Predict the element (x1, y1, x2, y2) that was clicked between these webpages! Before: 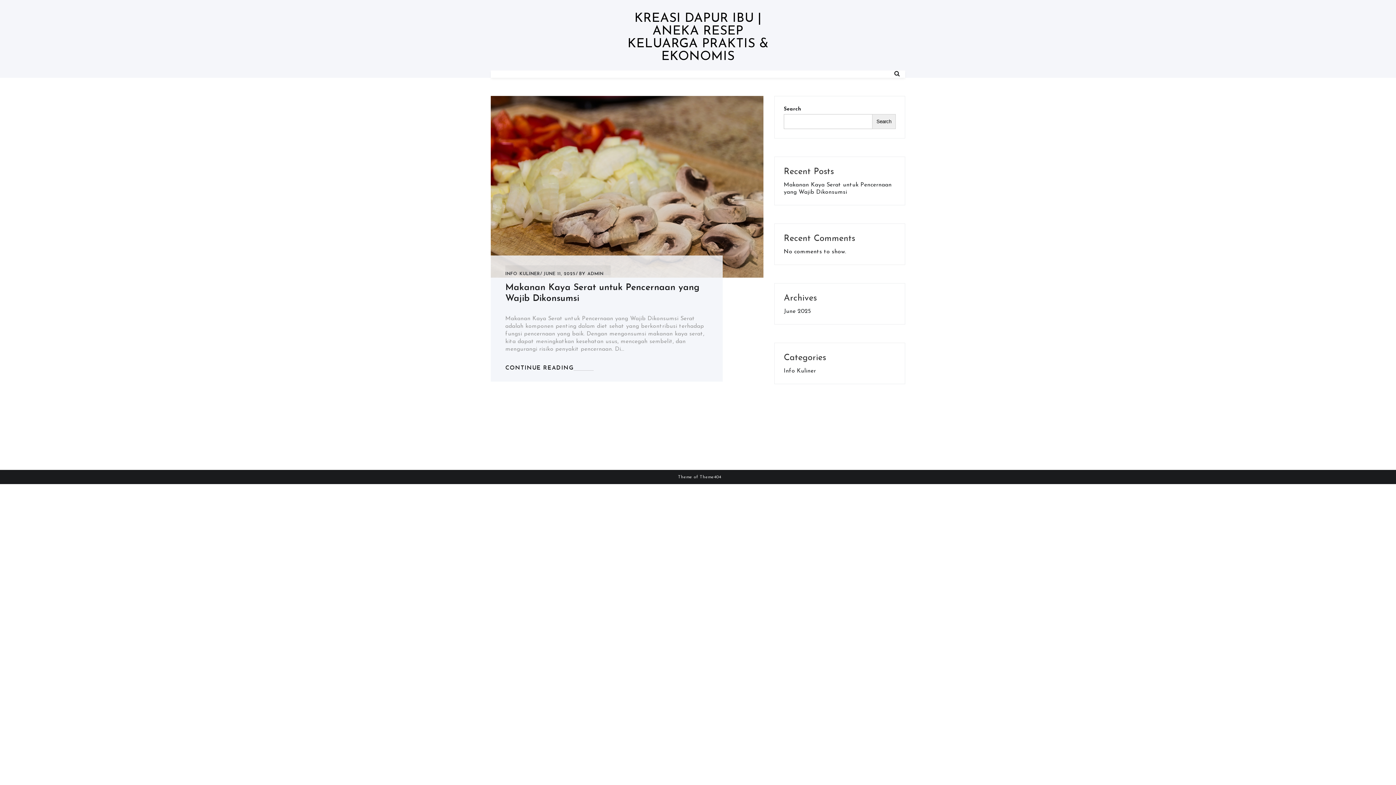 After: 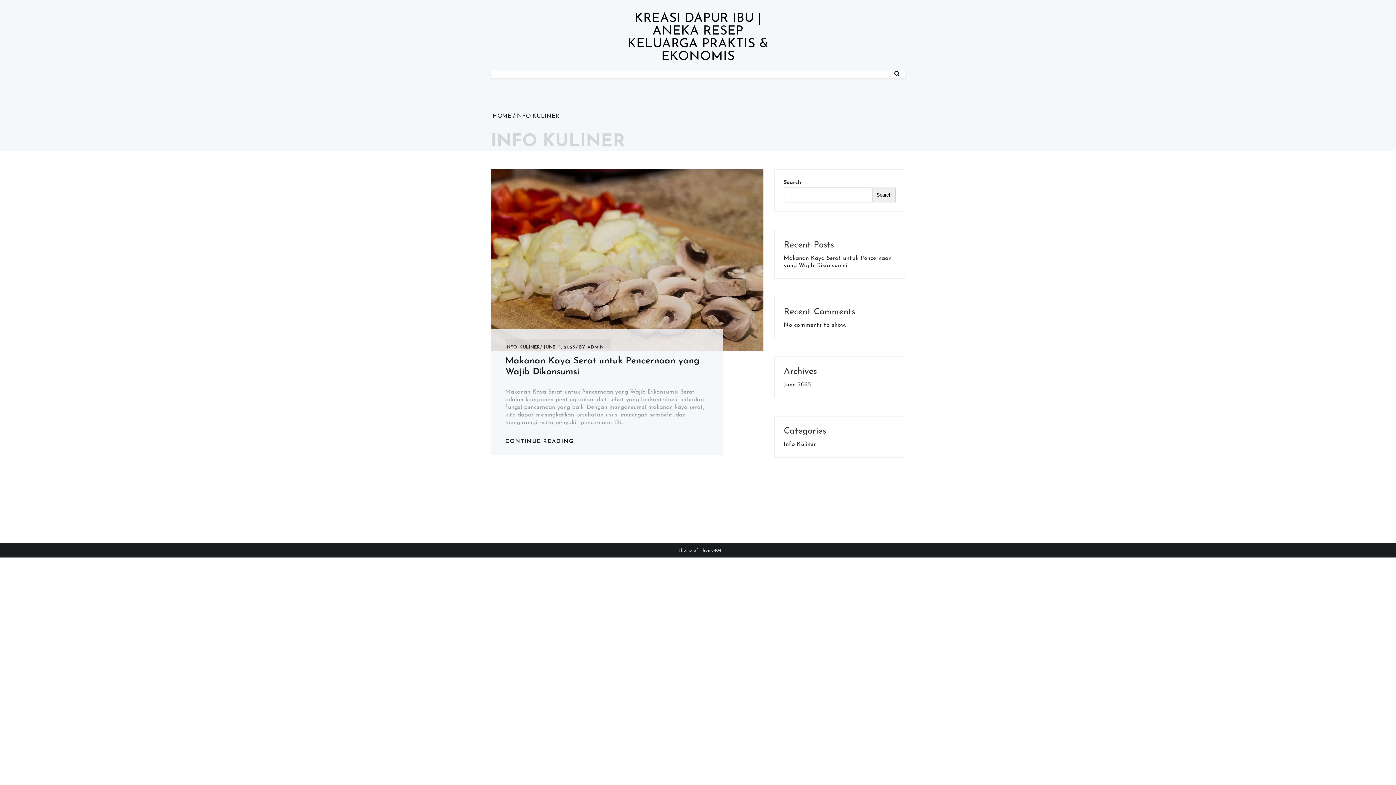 Action: bbox: (784, 368, 816, 374) label: Info Kuliner